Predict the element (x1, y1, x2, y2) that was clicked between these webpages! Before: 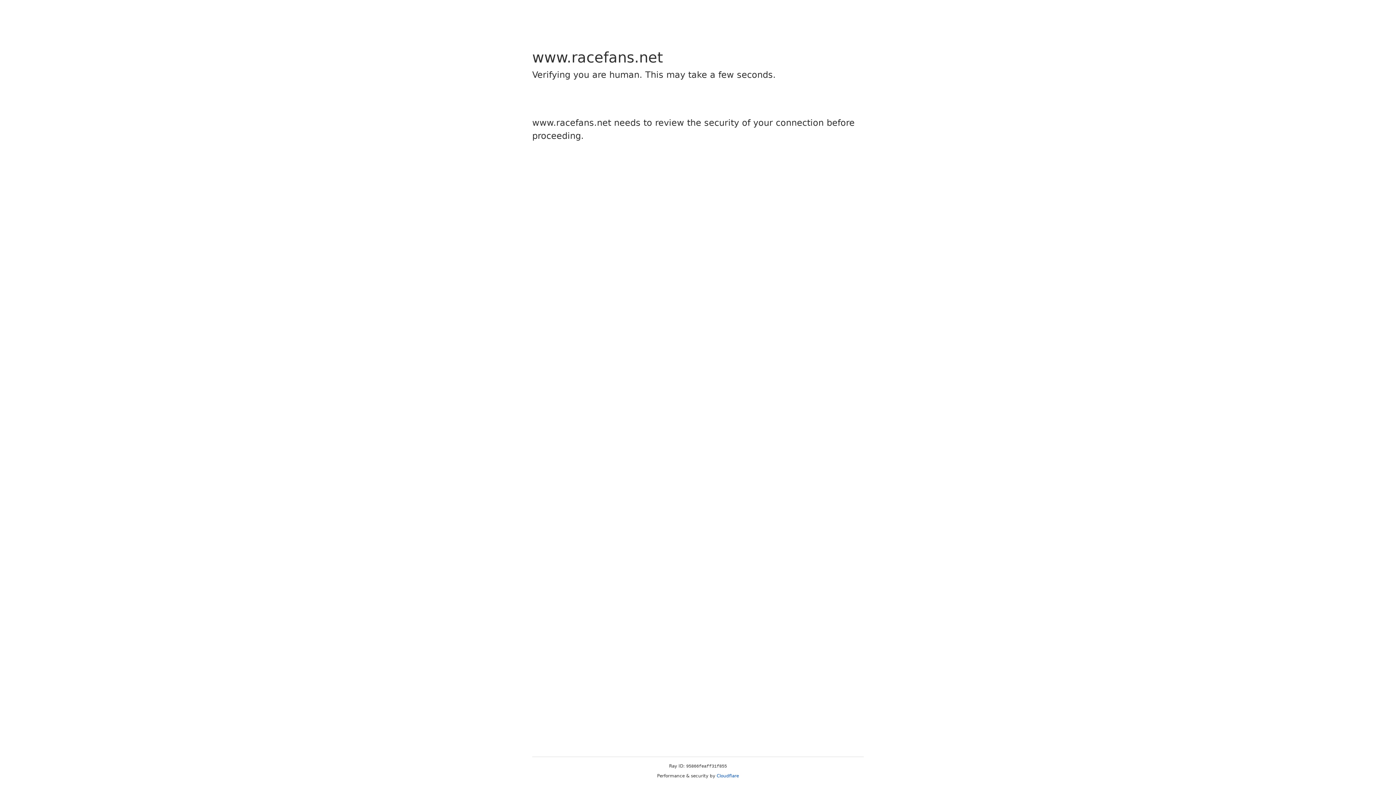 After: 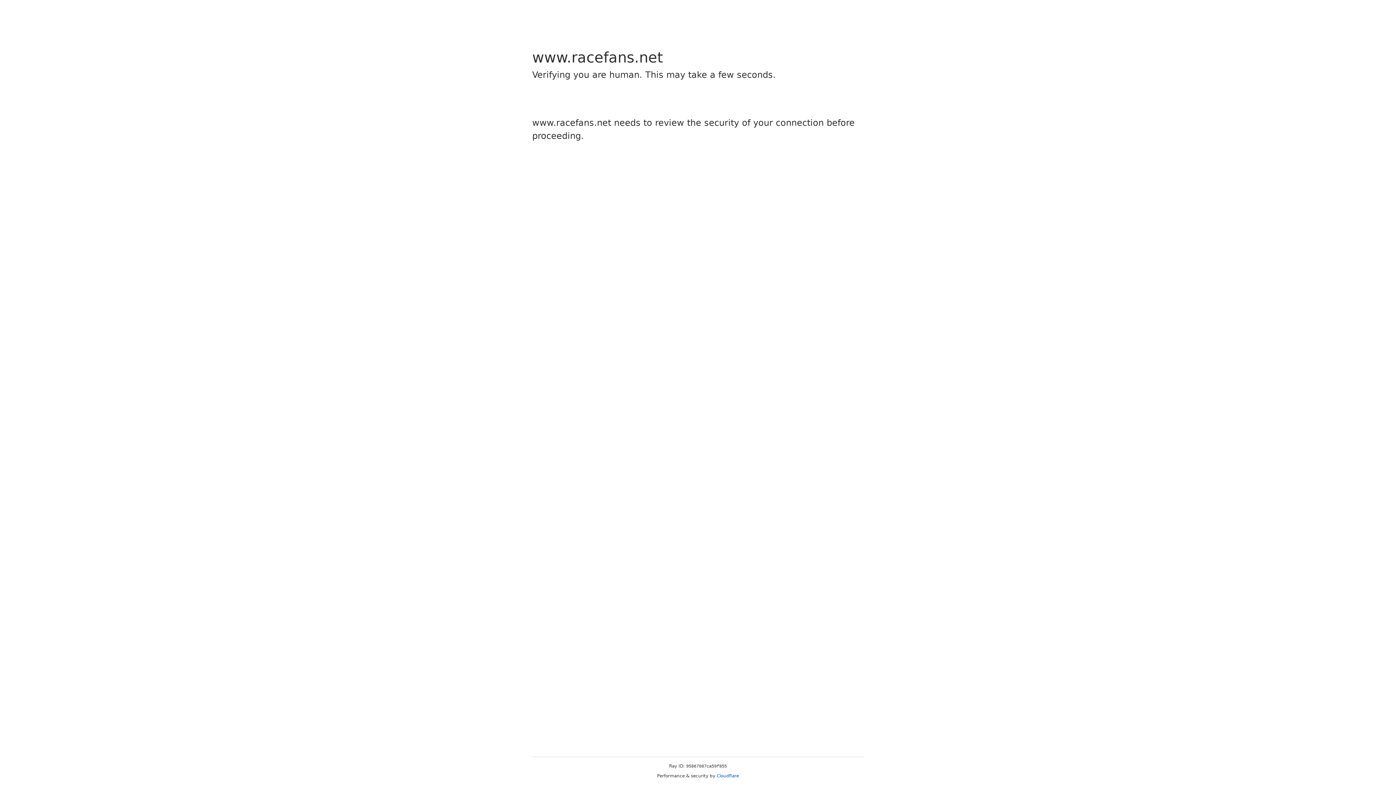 Action: label: Cloudflare bbox: (716, 773, 739, 778)